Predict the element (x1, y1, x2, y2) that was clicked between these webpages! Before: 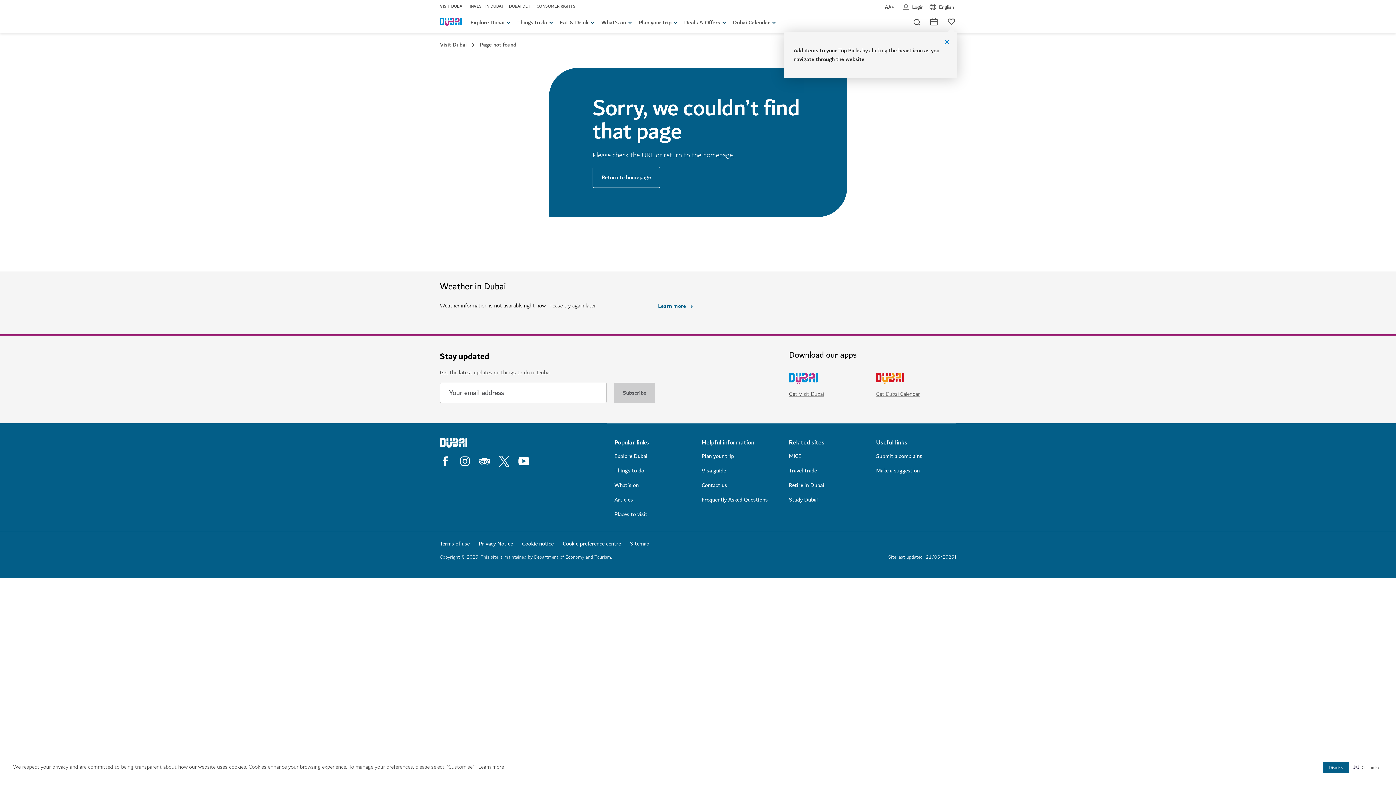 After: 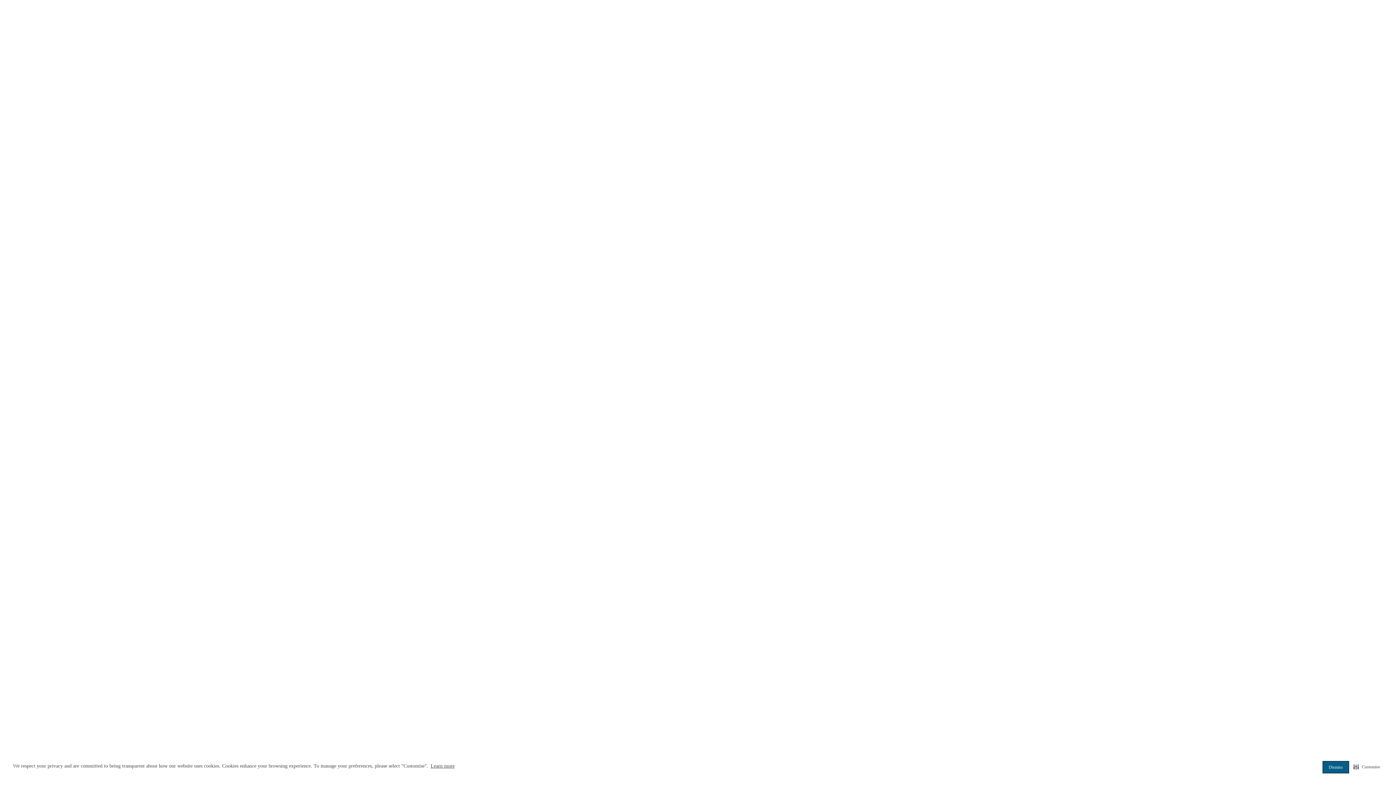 Action: bbox: (902, 3, 923, 10) label: Login